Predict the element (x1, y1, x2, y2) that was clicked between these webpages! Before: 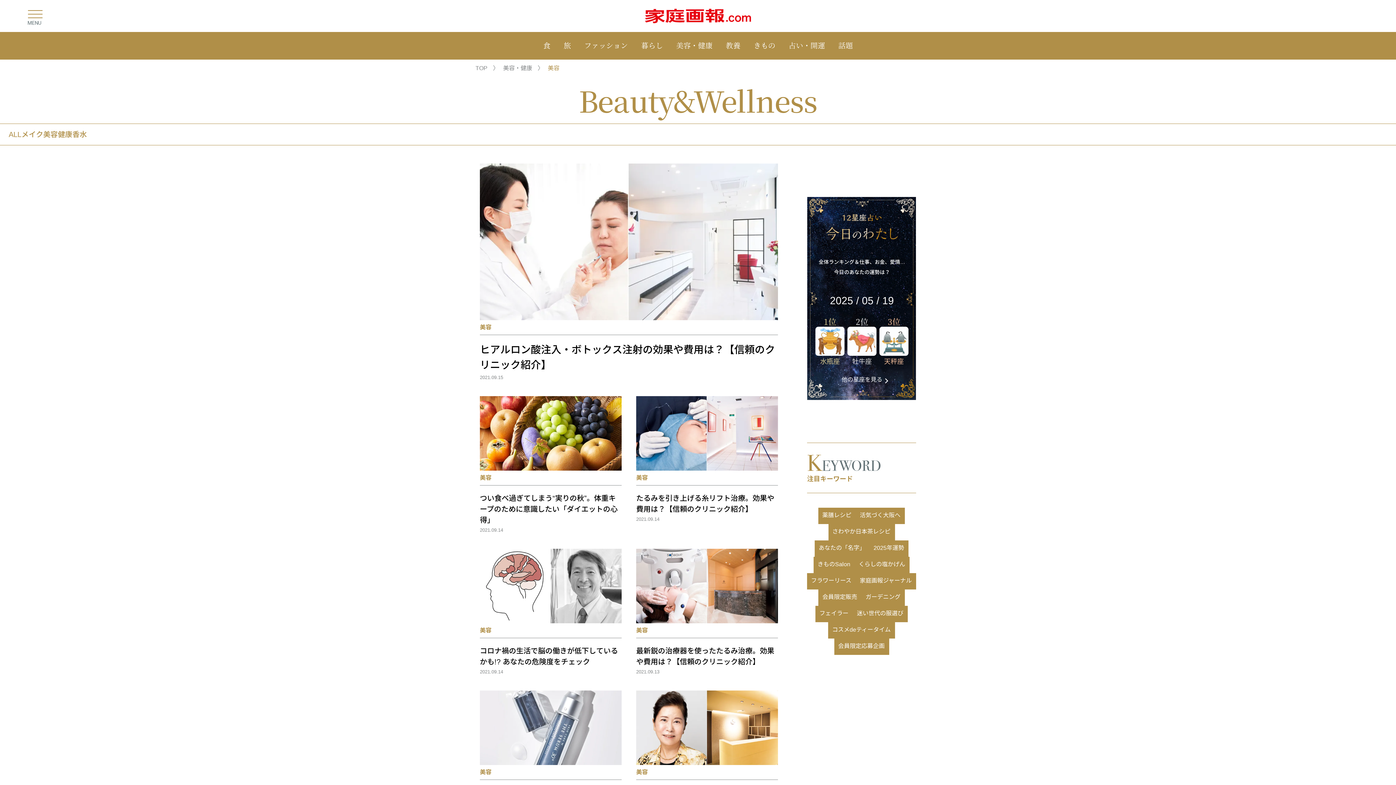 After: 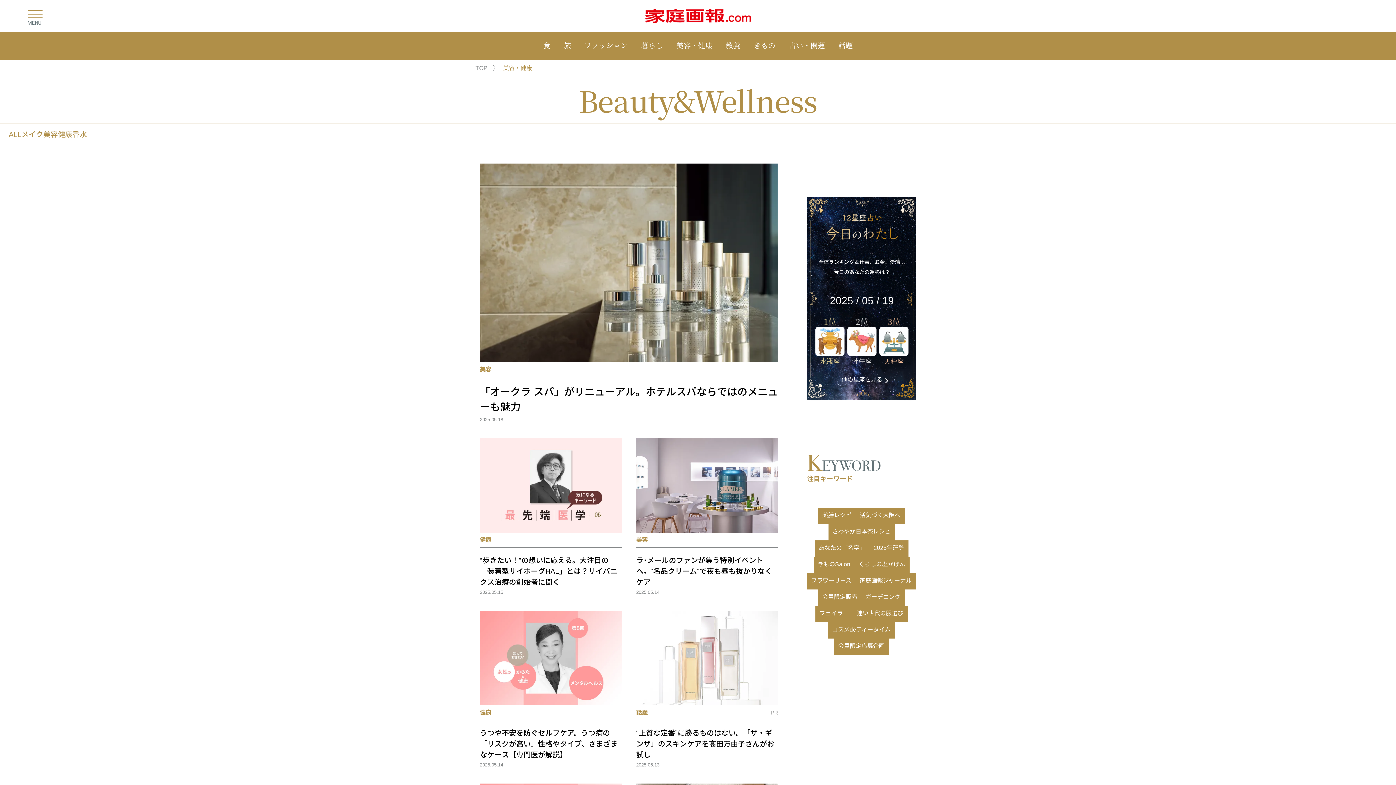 Action: bbox: (671, 32, 717, 59) label: 美容・健康